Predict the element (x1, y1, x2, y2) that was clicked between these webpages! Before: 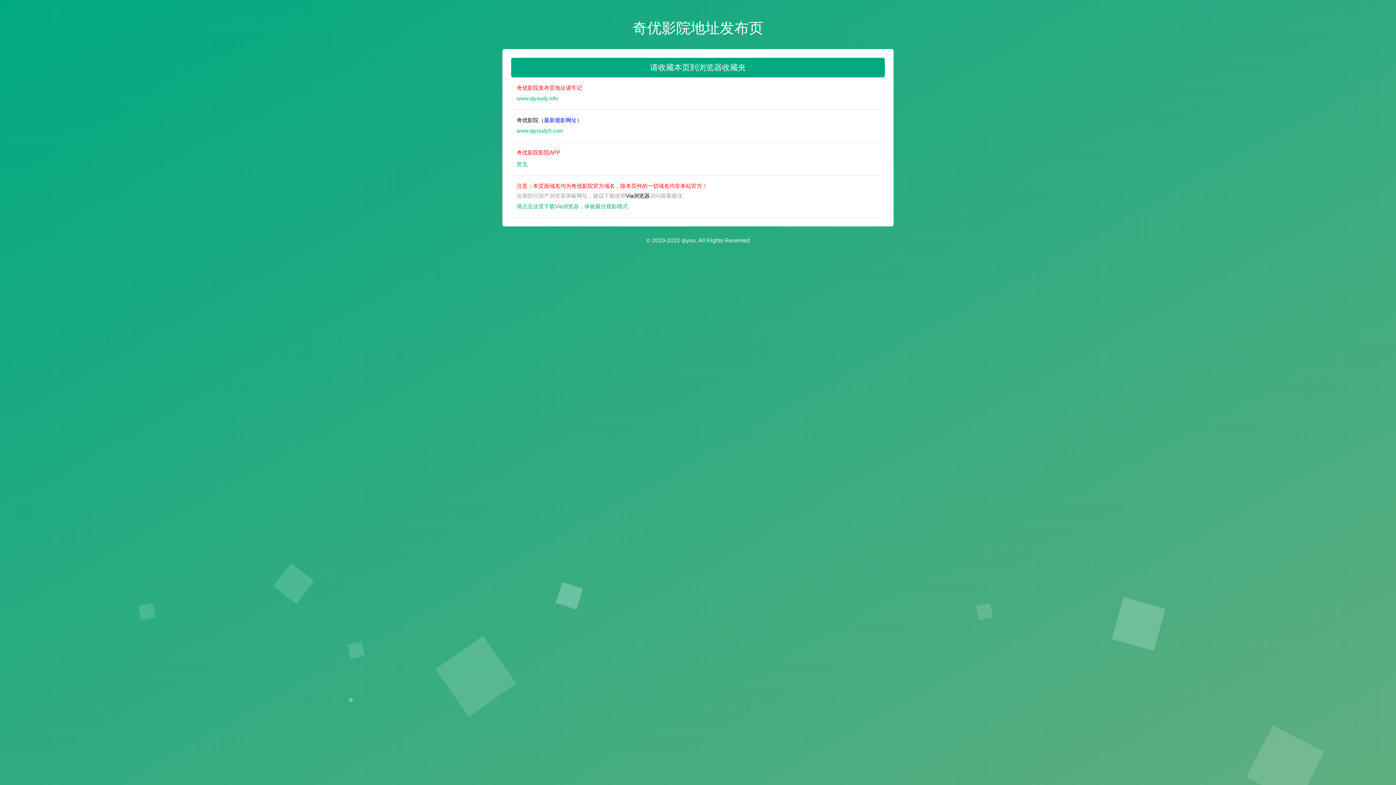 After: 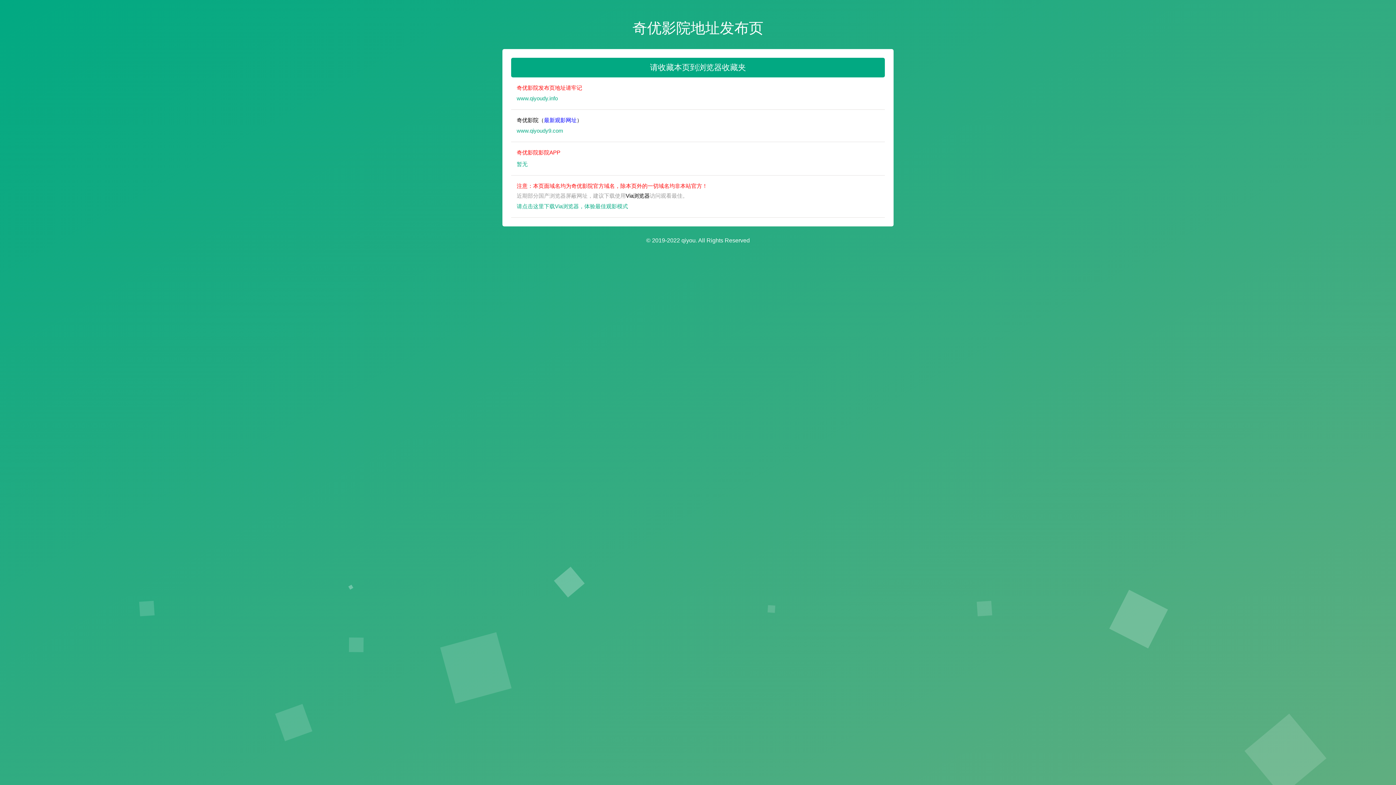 Action: bbox: (516, 158, 884, 169) label: 暂无